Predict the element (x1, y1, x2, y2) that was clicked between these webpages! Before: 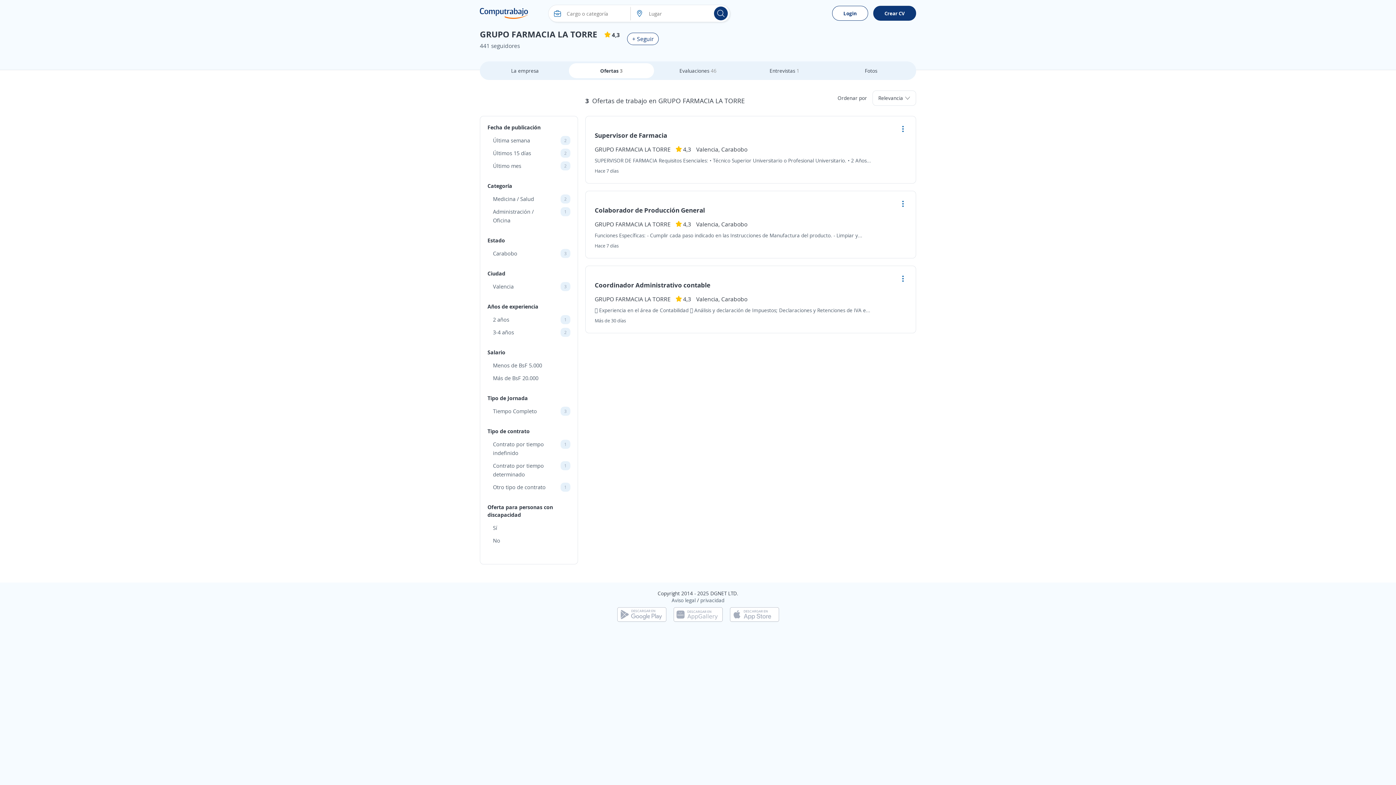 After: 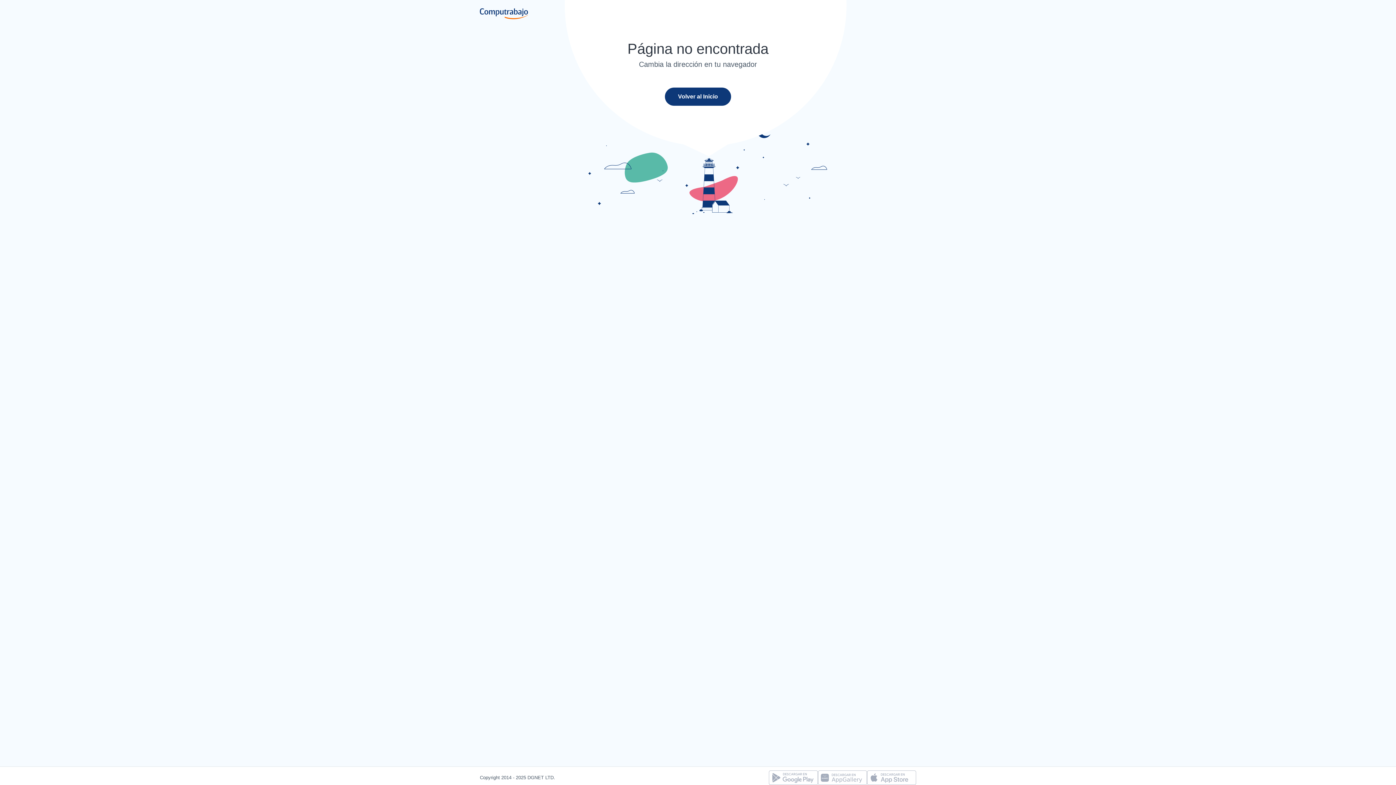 Action: label: Administración / Oficina bbox: (493, 207, 569, 224)